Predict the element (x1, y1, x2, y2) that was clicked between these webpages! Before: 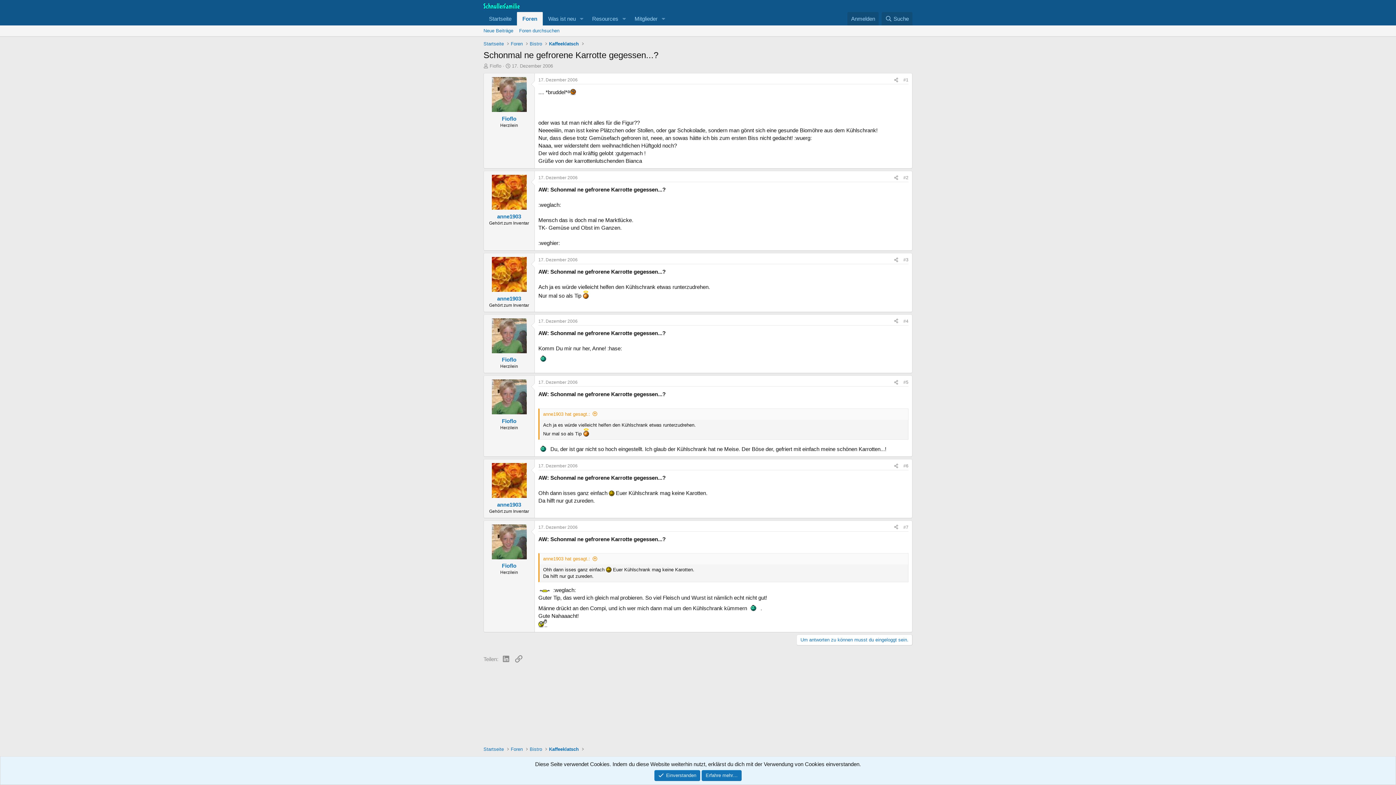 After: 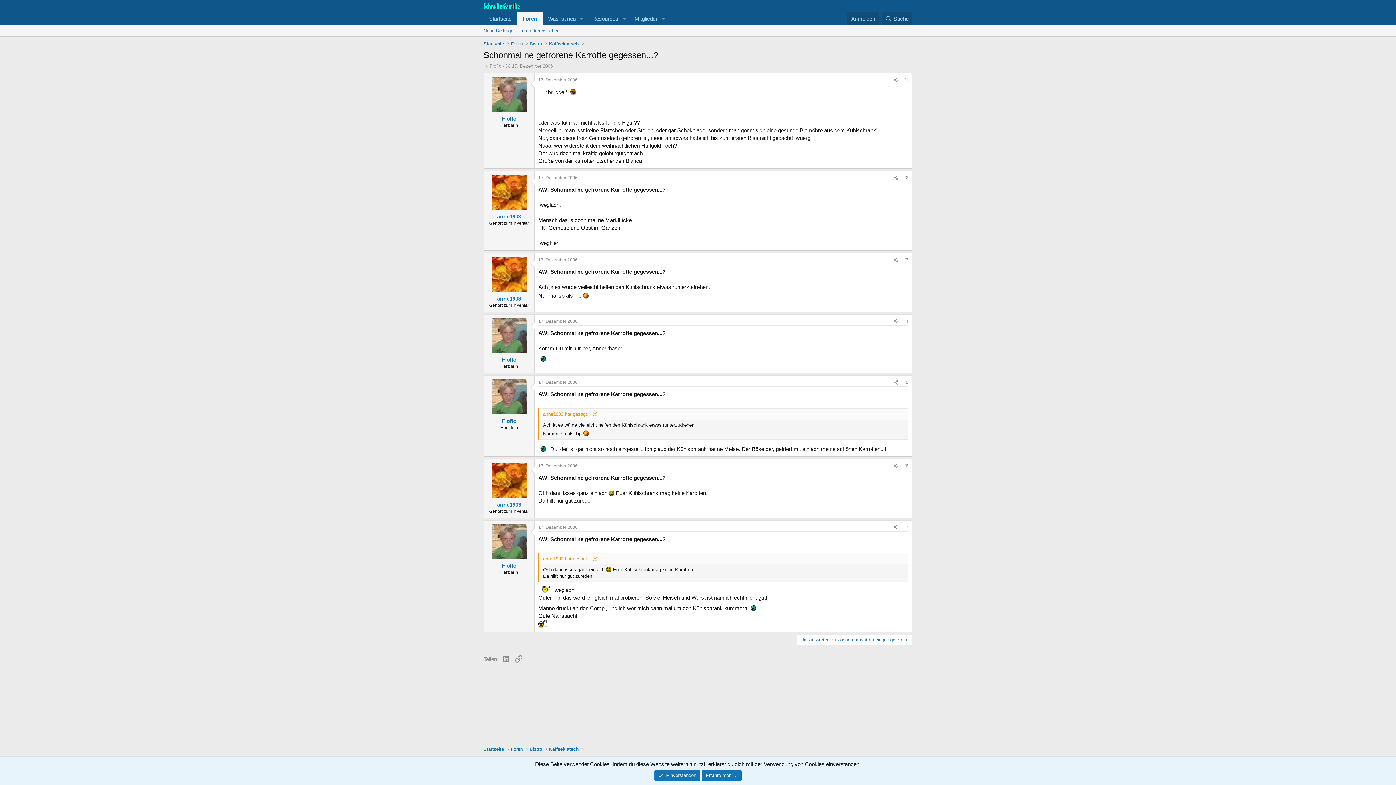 Action: label: 17. Dezember 2006 bbox: (512, 63, 553, 68)